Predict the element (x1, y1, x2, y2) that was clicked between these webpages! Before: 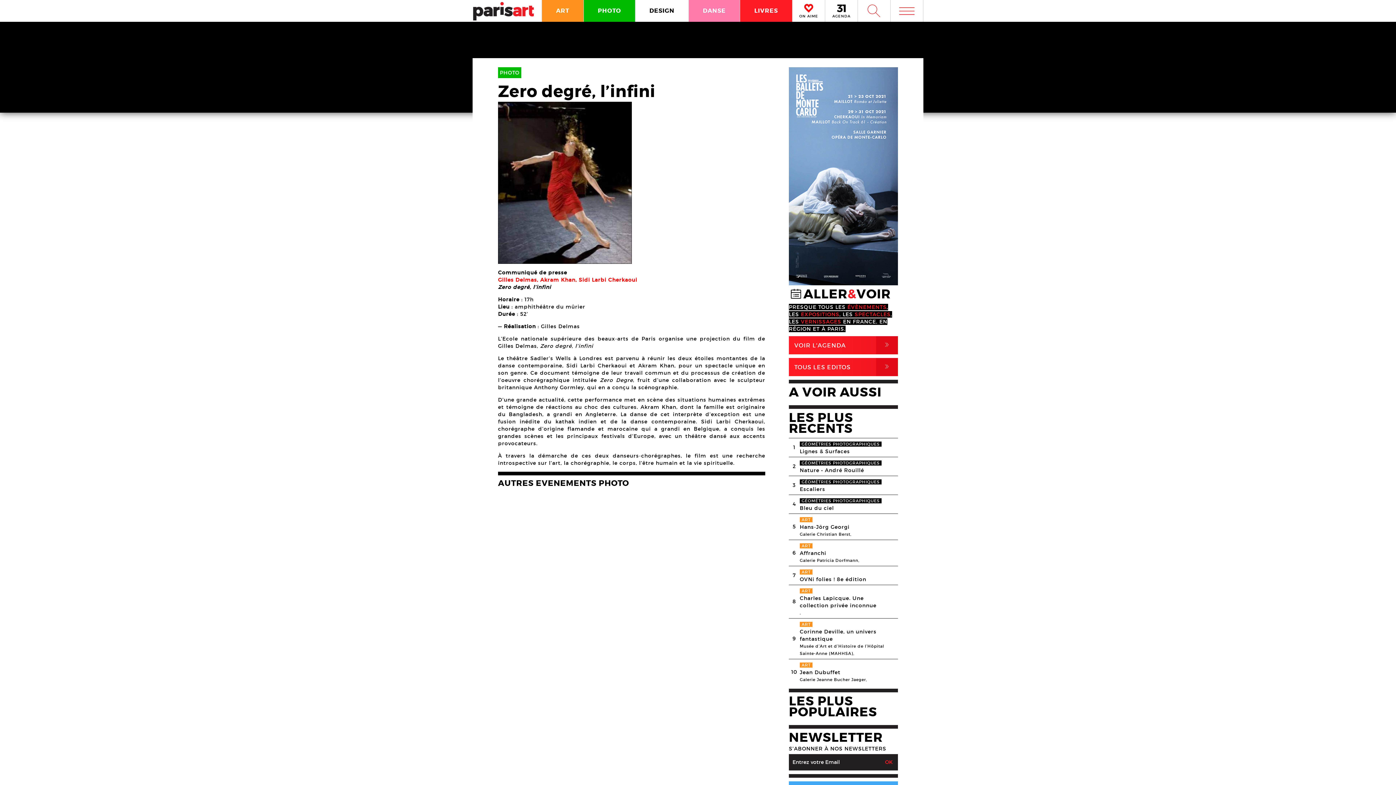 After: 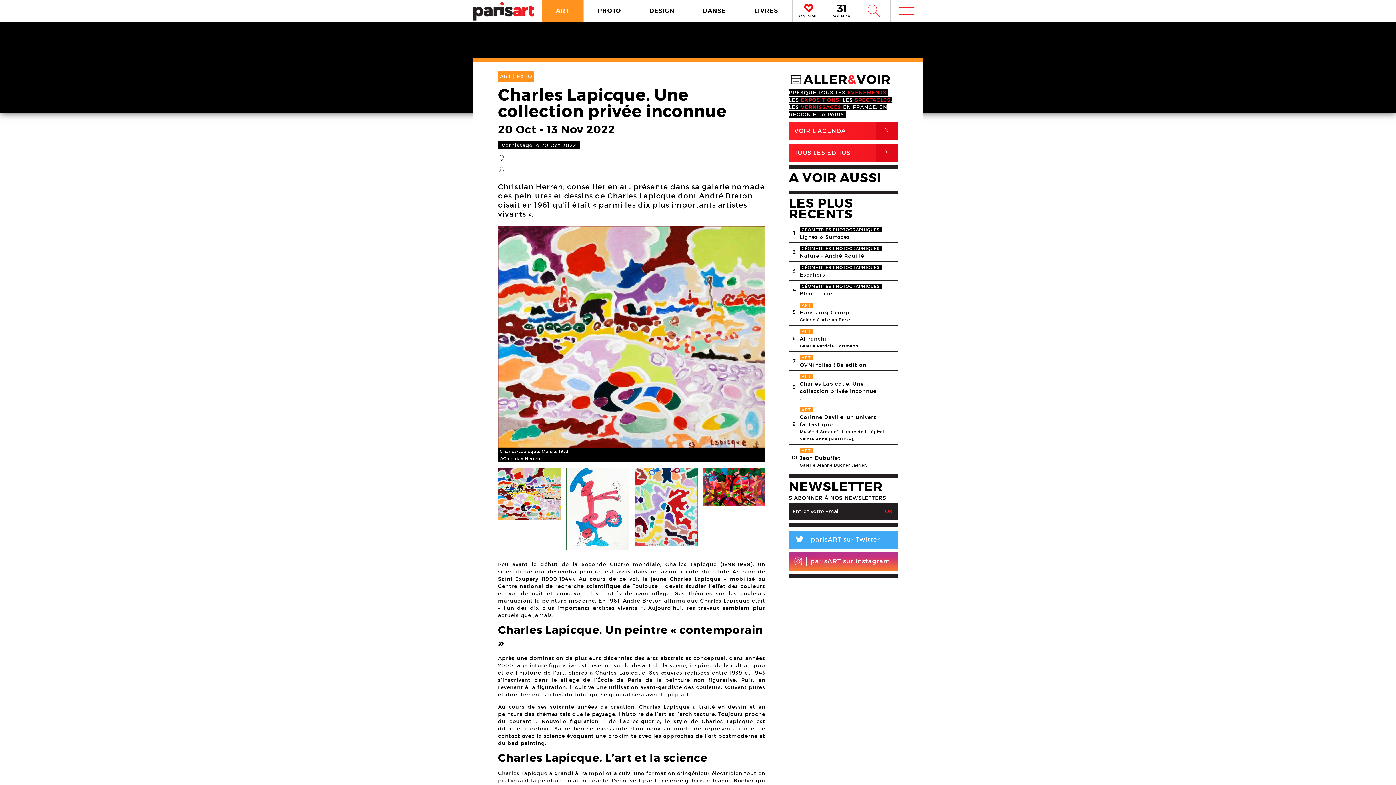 Action: bbox: (800, 594, 887, 609) label: Charles Lapicque. Une collection privée inconnue